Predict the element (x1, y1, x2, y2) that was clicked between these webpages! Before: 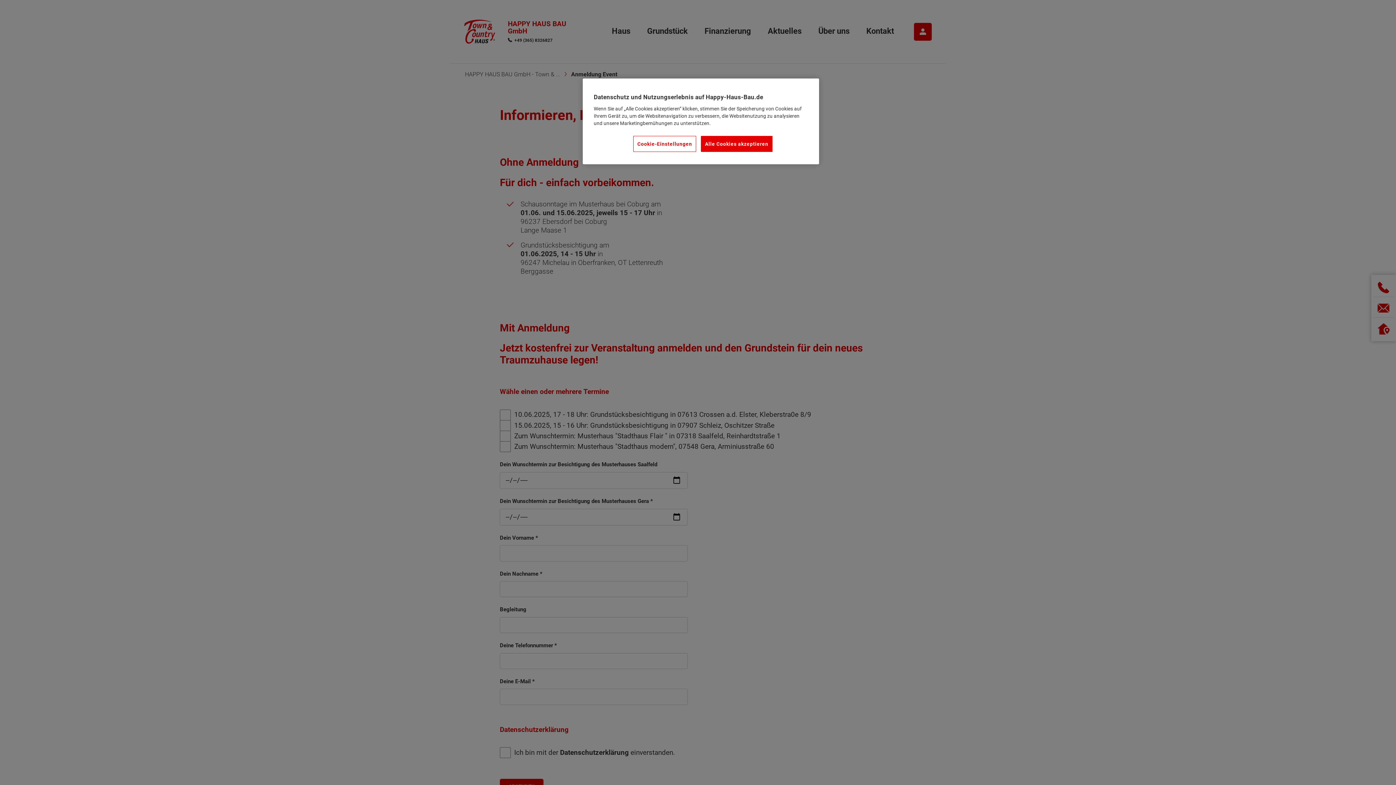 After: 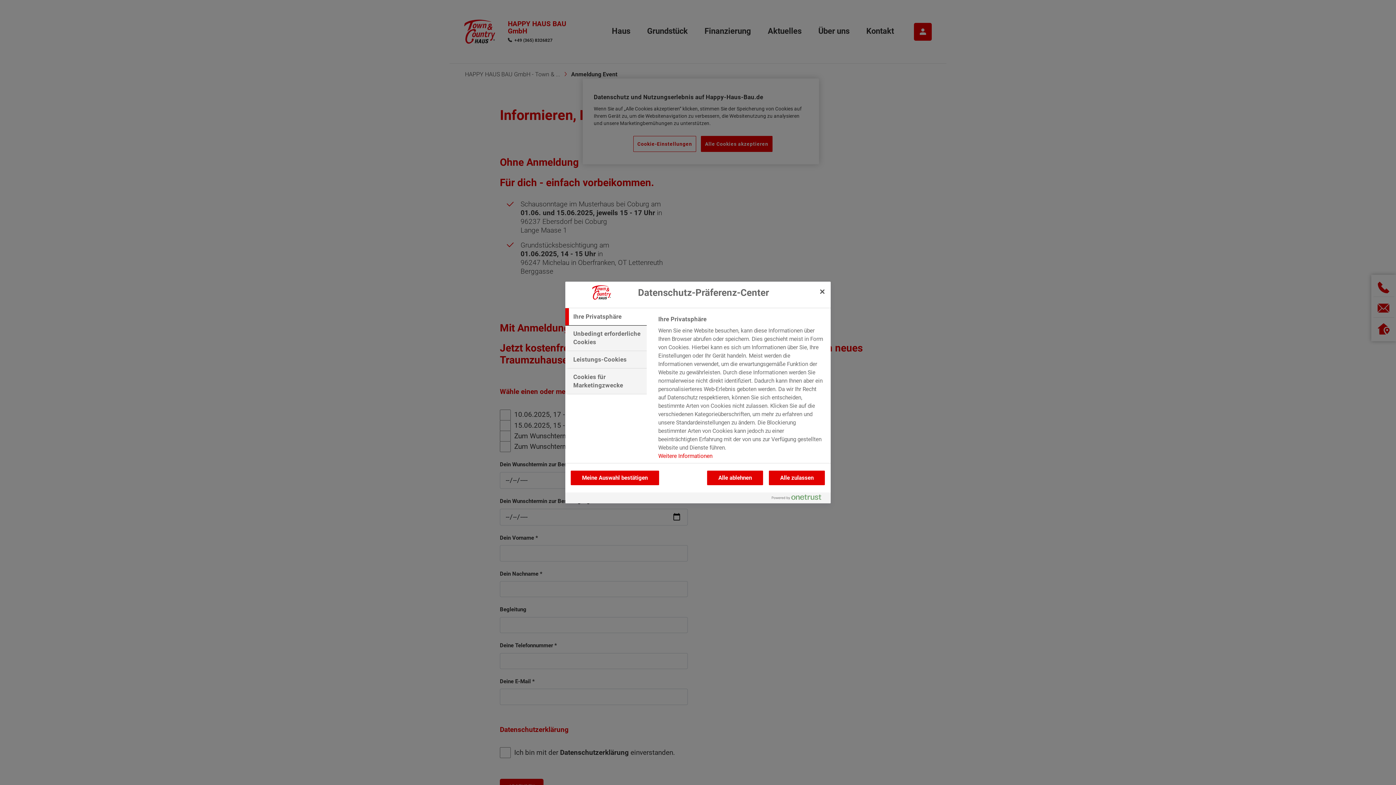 Action: bbox: (633, 136, 696, 152) label: Cookie-Einstellungen